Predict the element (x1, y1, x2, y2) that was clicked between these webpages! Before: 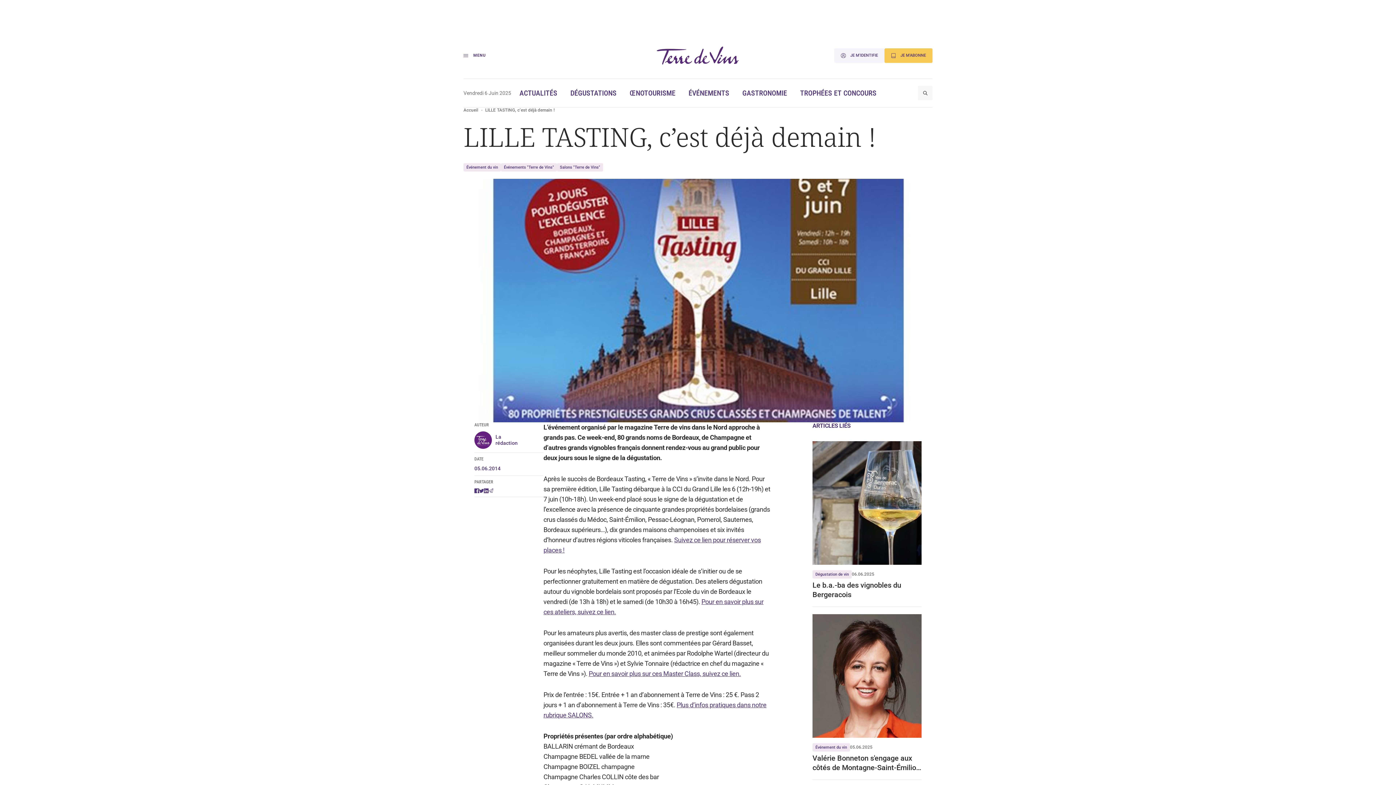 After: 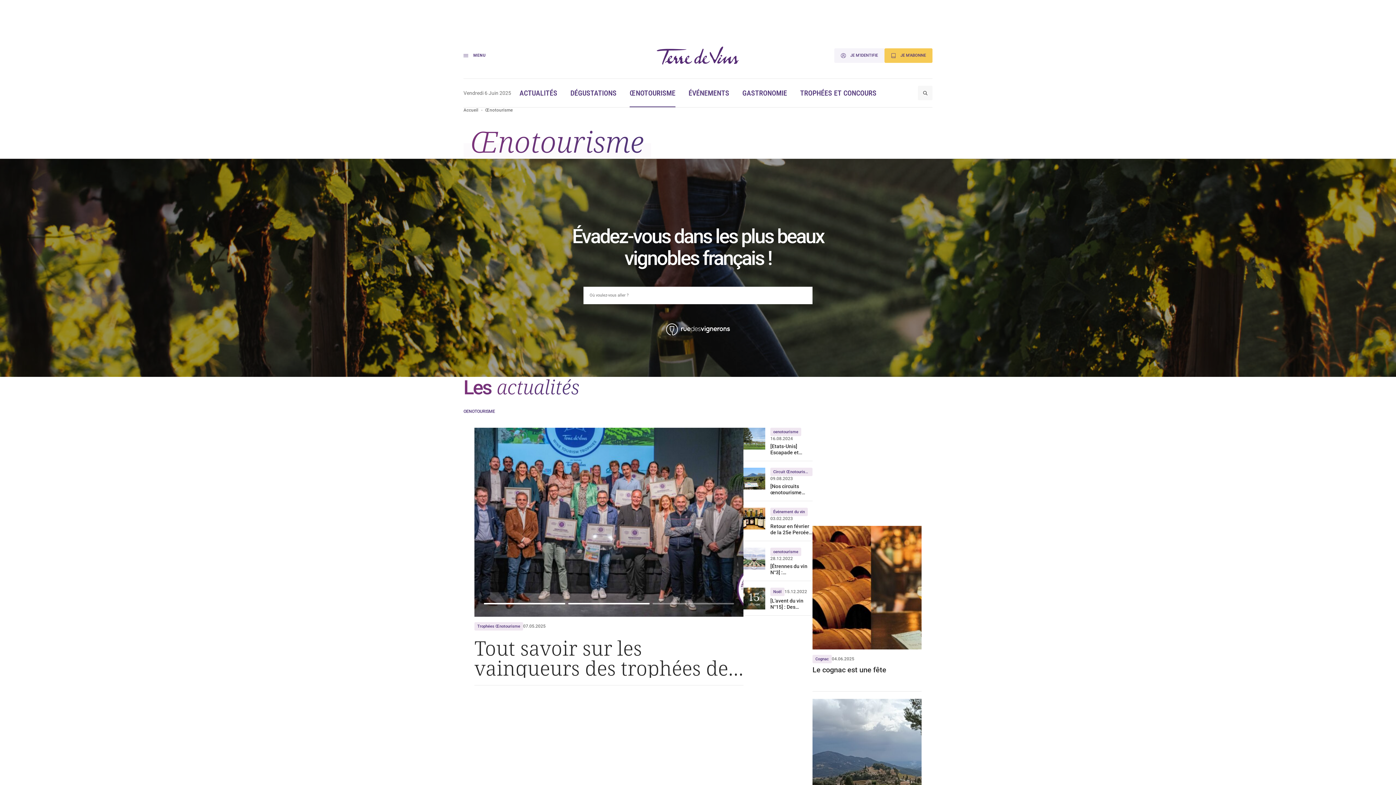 Action: bbox: (629, 88, 675, 97) label: ŒNOTOURISME